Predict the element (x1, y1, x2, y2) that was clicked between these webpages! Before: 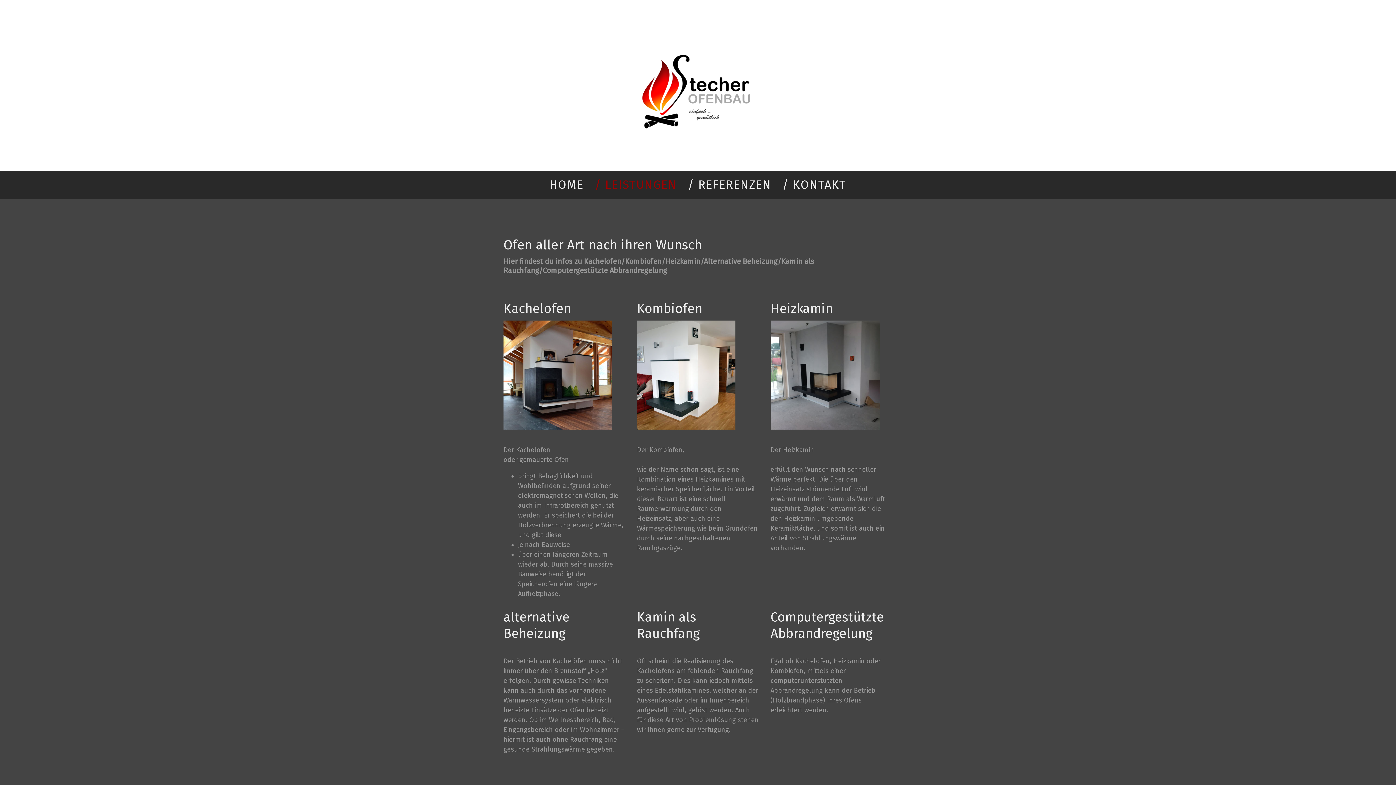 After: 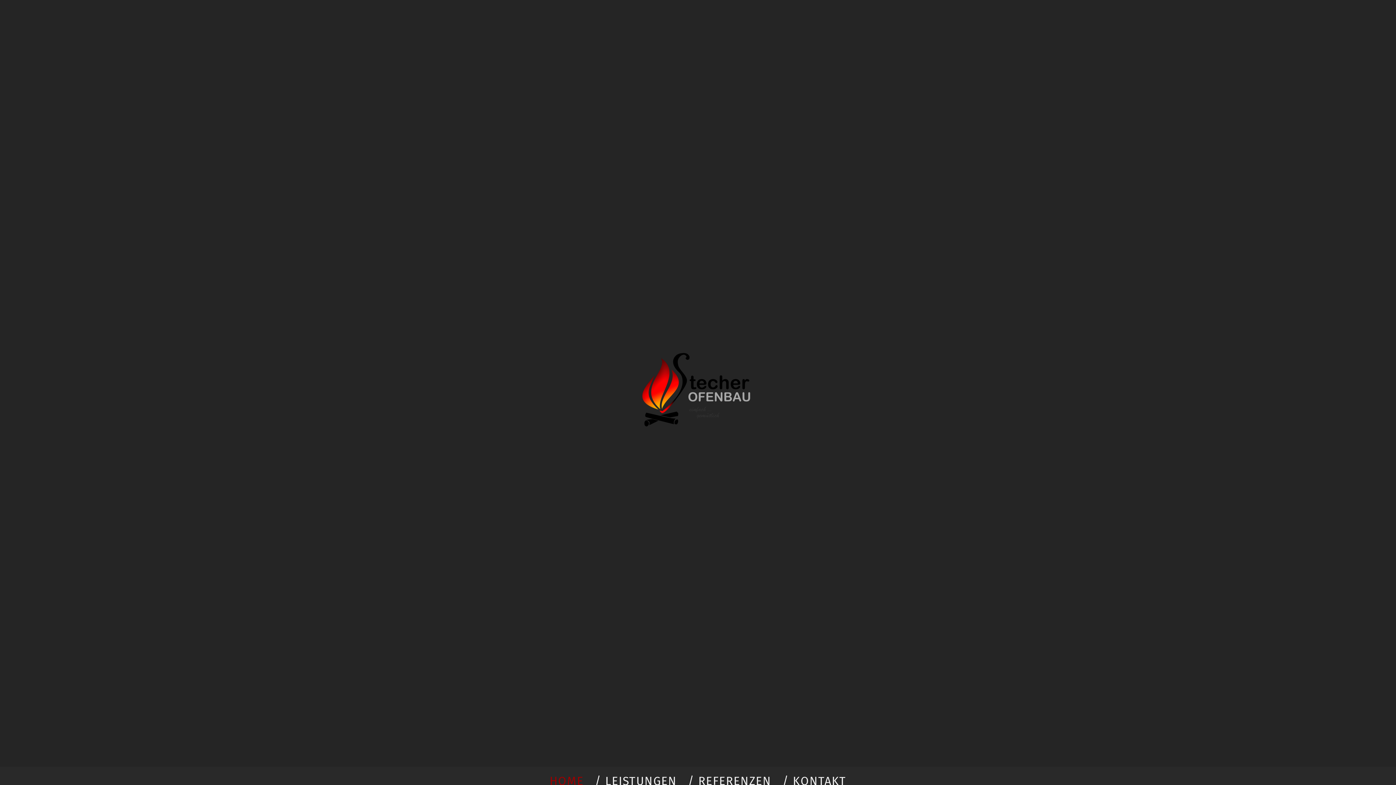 Action: bbox: (544, 170, 589, 198) label: HOME